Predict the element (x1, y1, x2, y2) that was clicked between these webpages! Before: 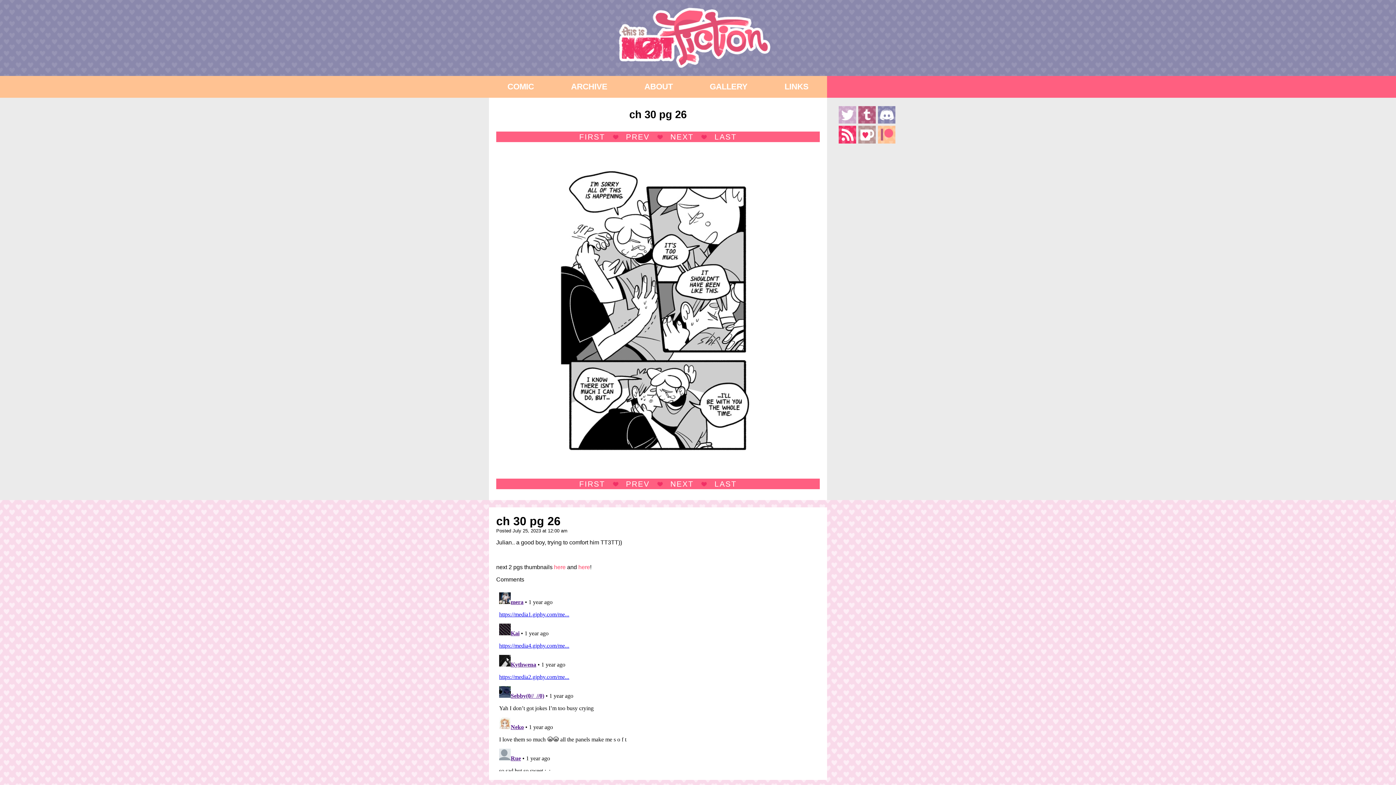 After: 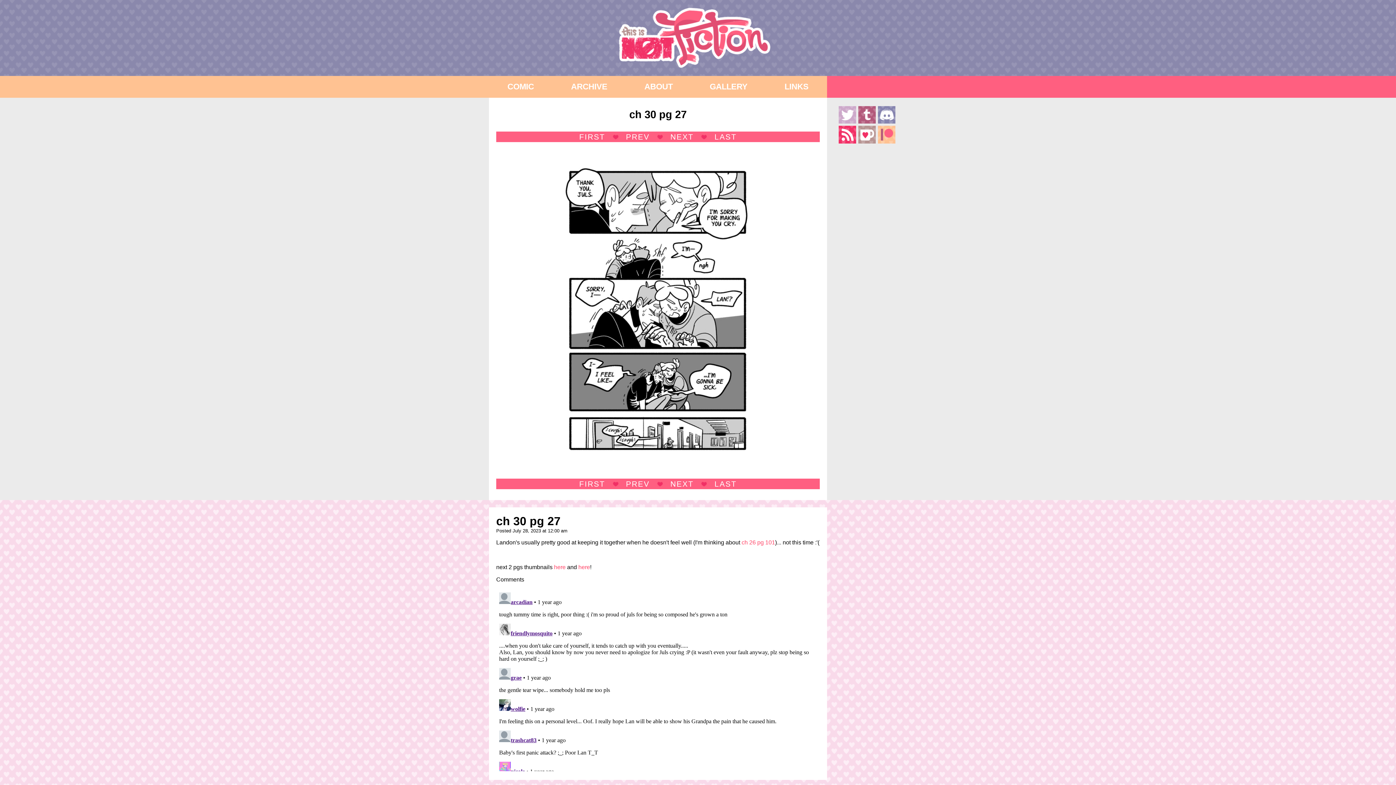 Action: bbox: (649, 131, 693, 142) label: NEXT